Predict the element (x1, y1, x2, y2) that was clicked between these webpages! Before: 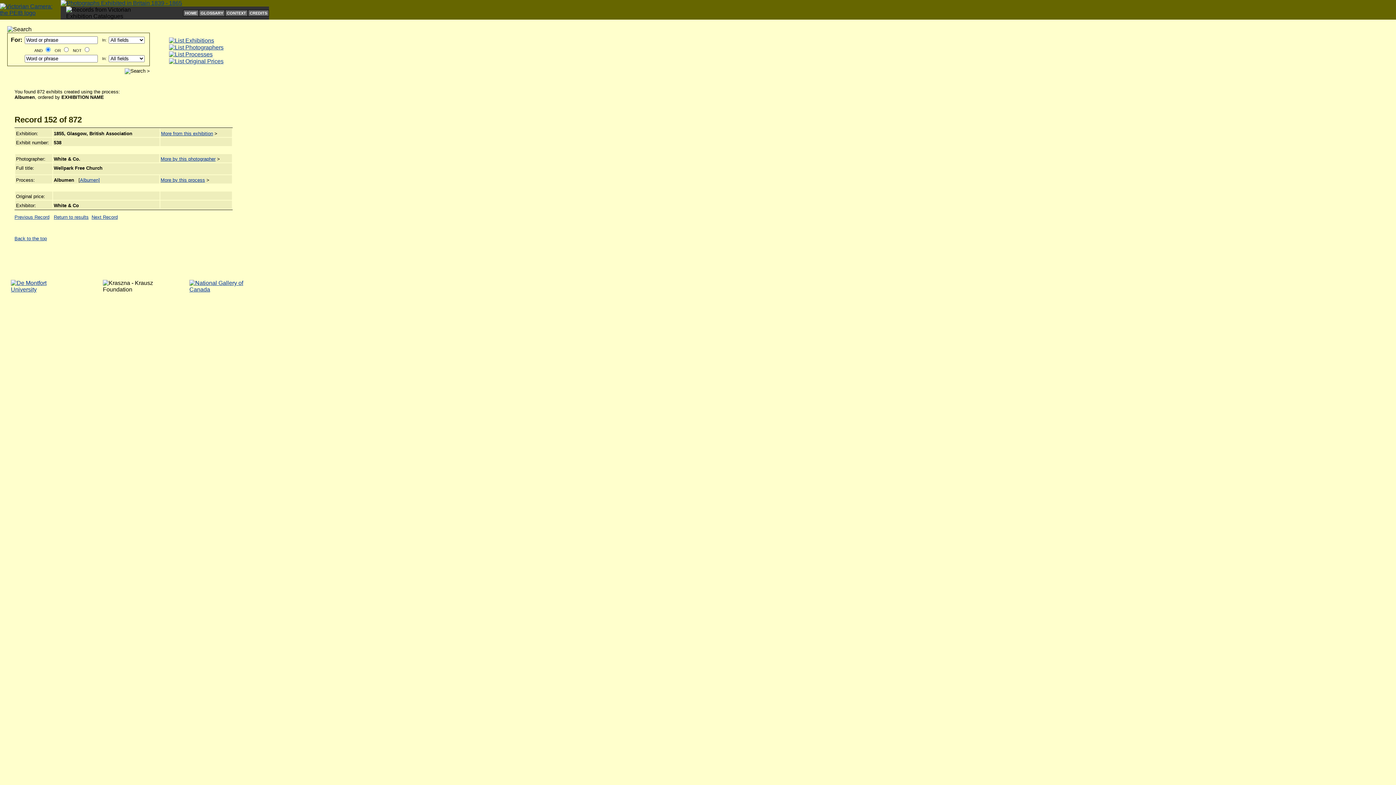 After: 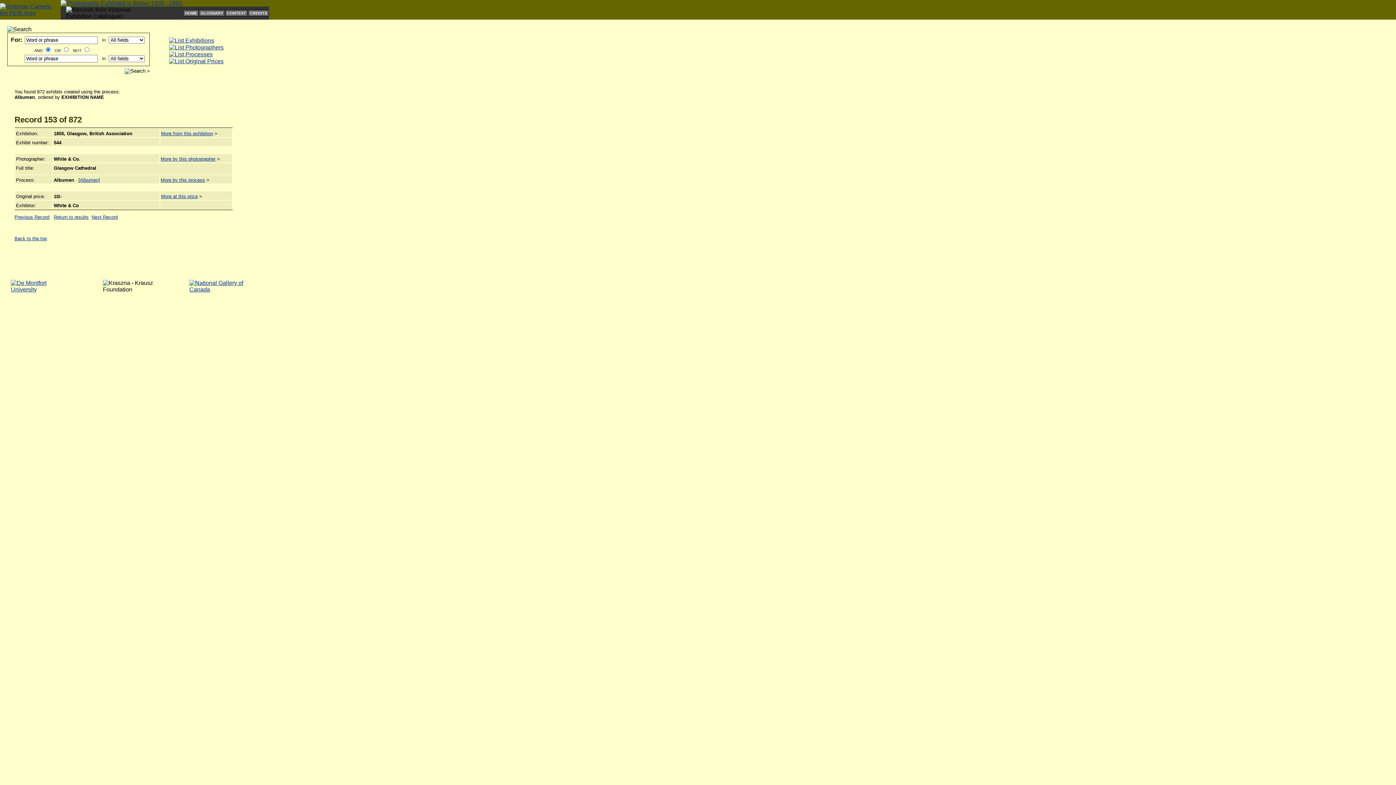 Action: bbox: (91, 214, 117, 220) label: Next Record